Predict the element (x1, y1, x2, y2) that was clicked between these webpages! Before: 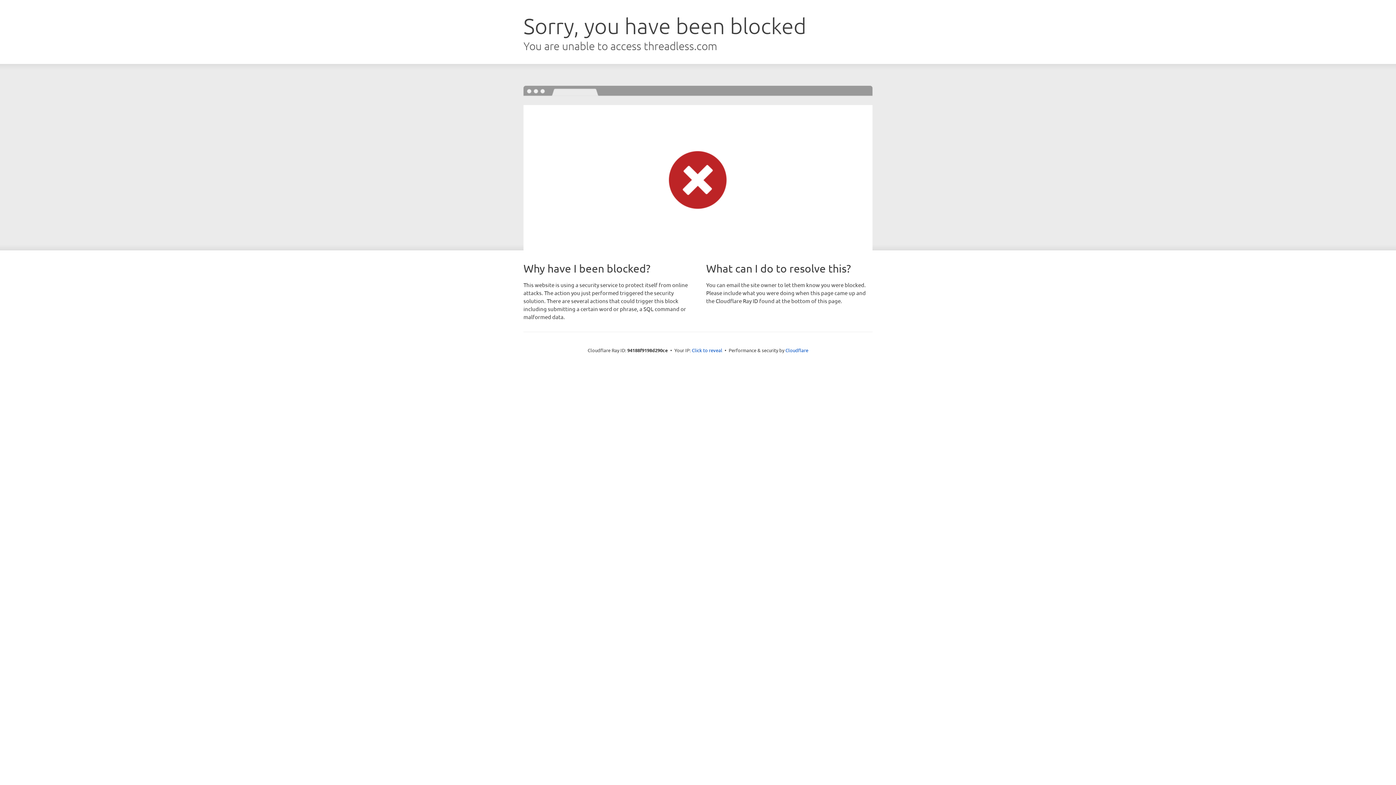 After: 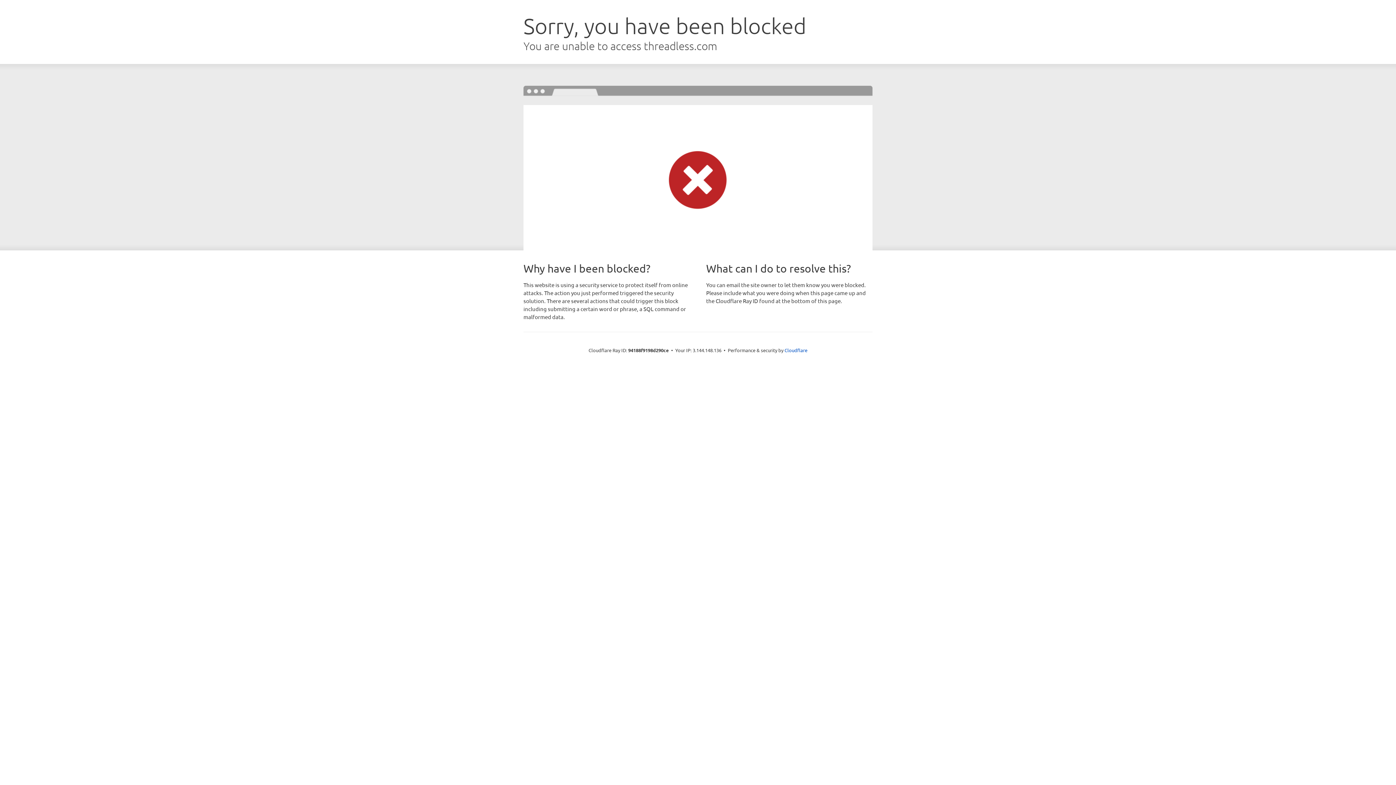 Action: label: Click to reveal bbox: (692, 346, 722, 353)